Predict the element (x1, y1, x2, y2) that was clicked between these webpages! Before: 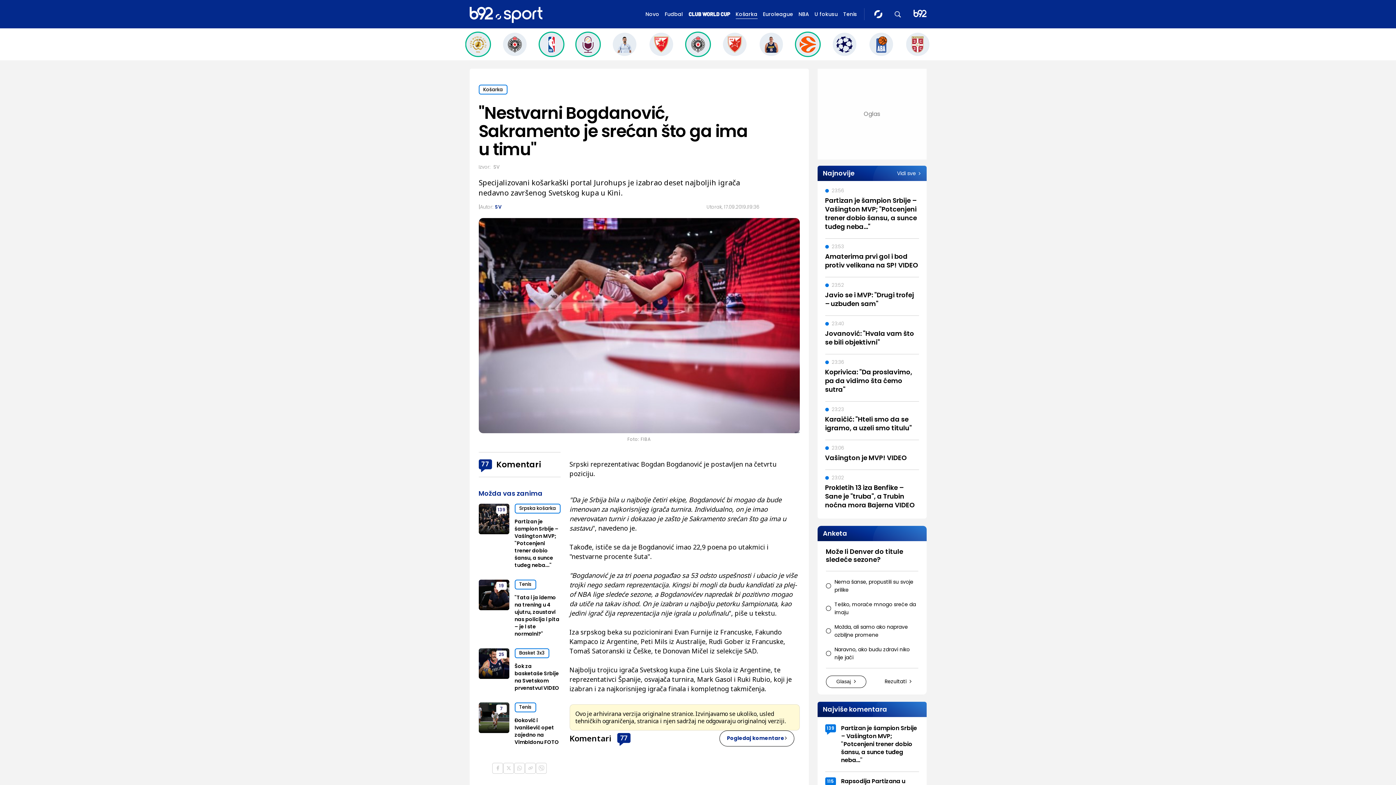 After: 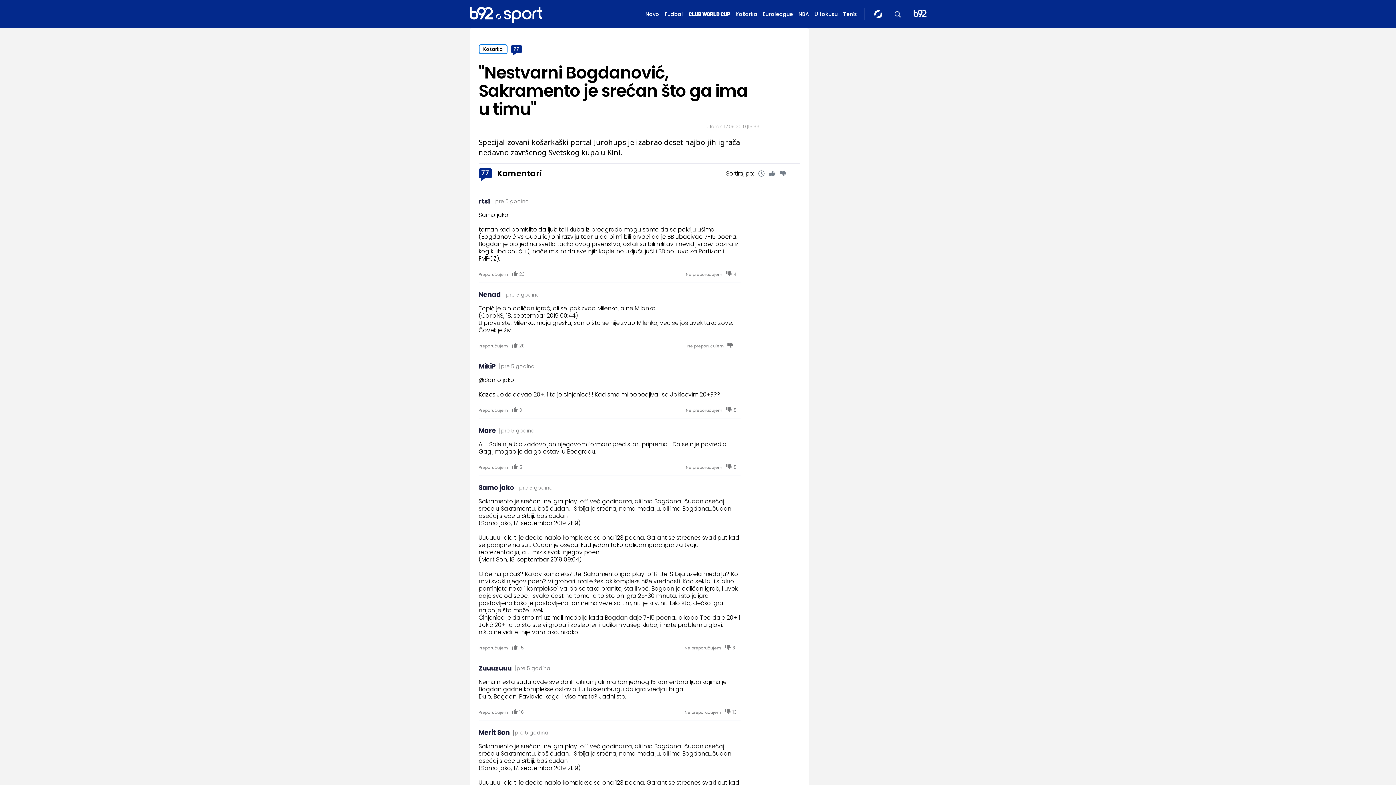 Action: bbox: (617, 733, 630, 746) label: 77